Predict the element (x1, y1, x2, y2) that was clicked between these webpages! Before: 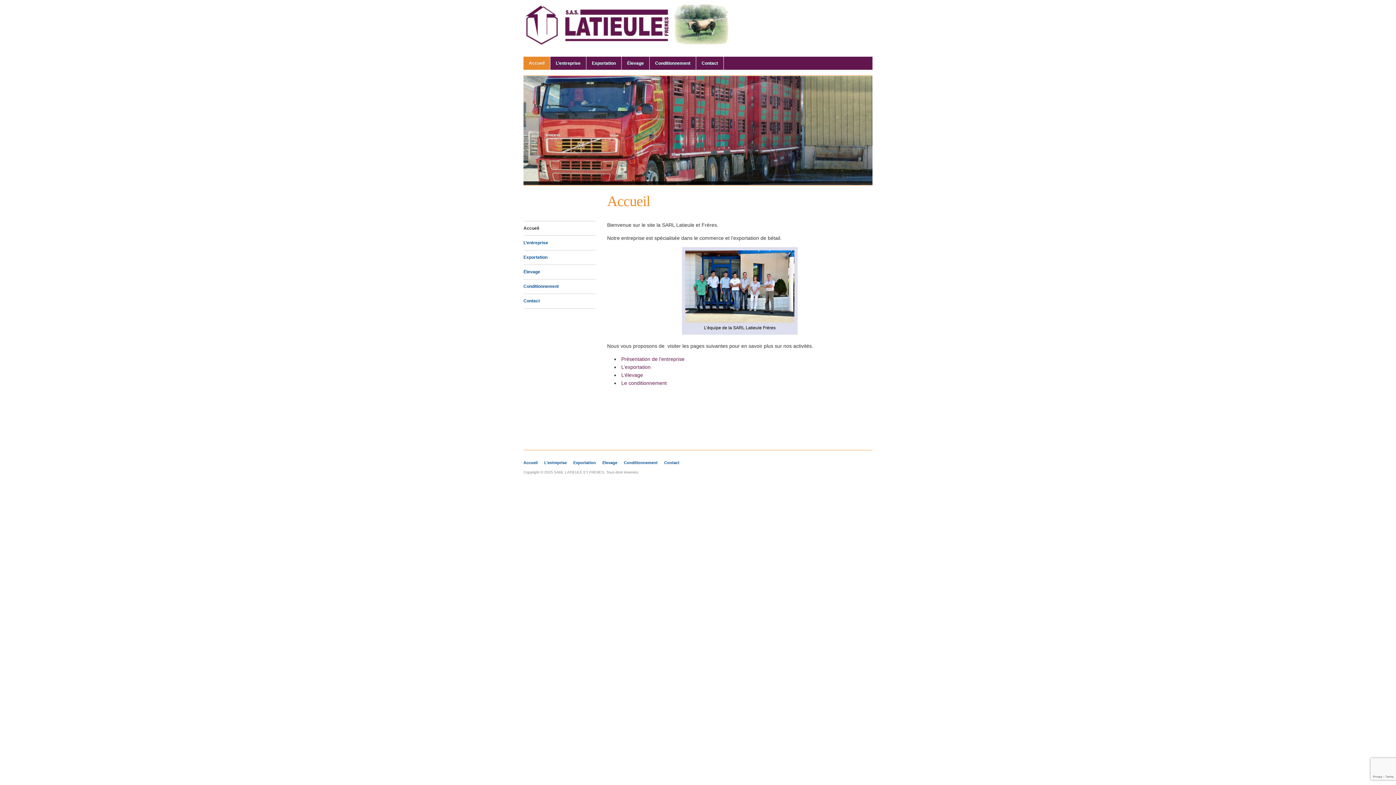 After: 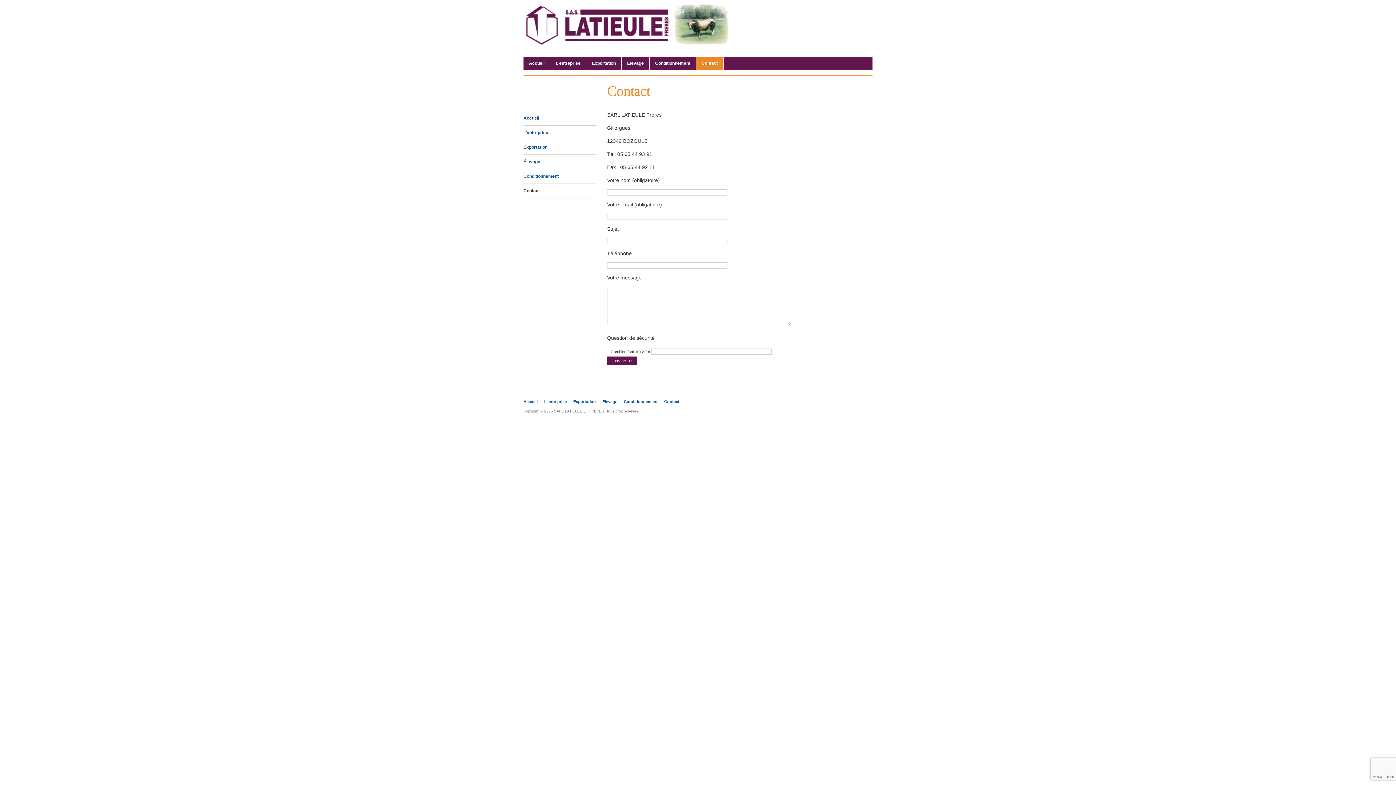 Action: bbox: (523, 298, 540, 303) label: Contact